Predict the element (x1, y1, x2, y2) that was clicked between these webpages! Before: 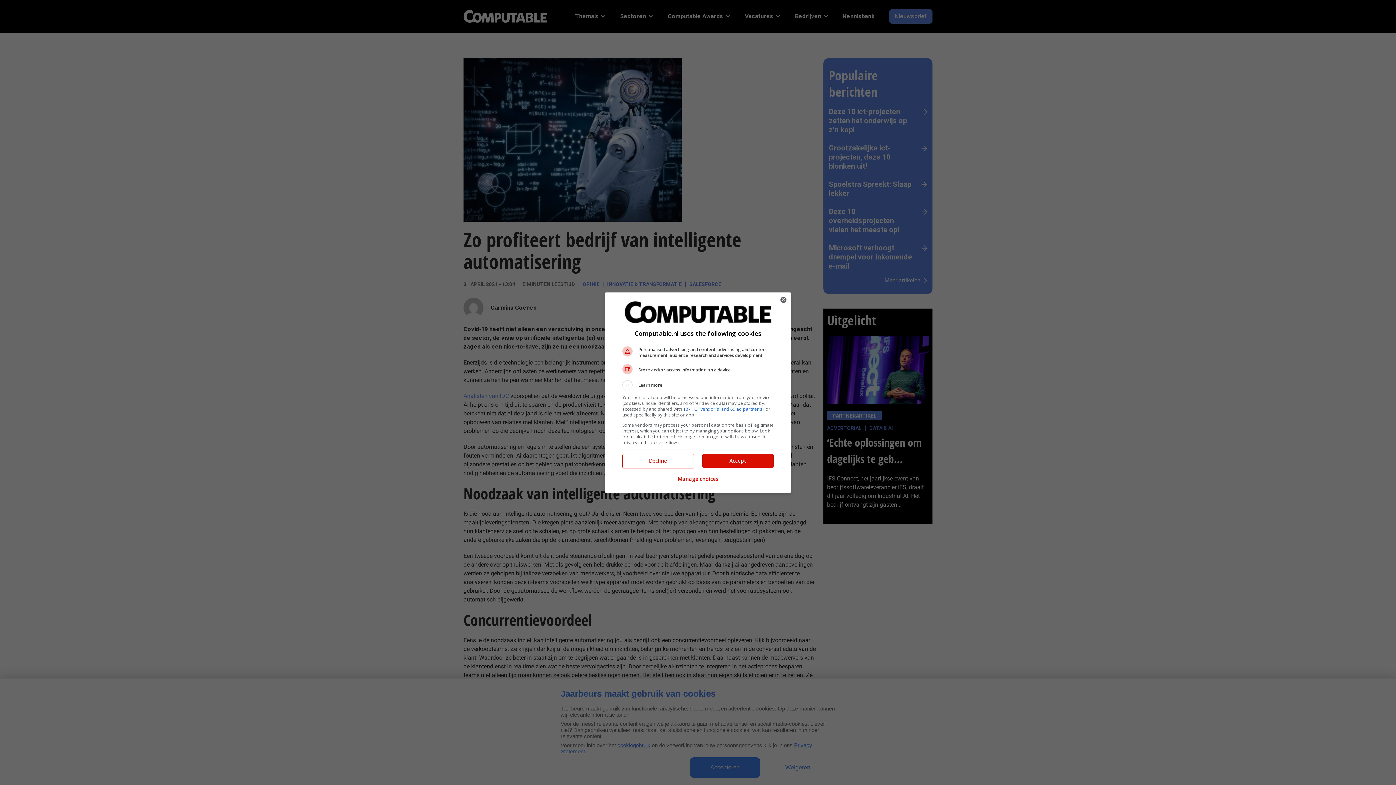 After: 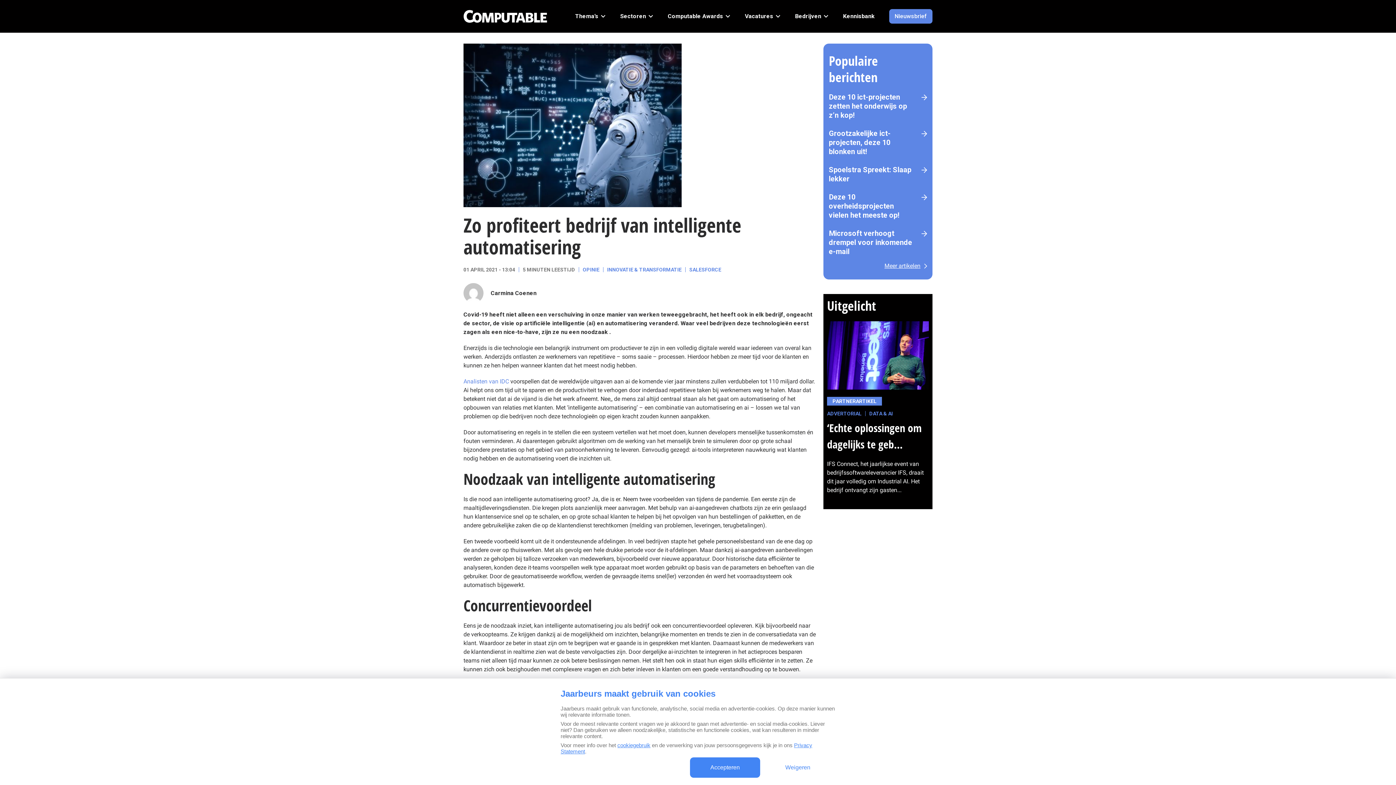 Action: bbox: (622, 454, 693, 467) label: Decline